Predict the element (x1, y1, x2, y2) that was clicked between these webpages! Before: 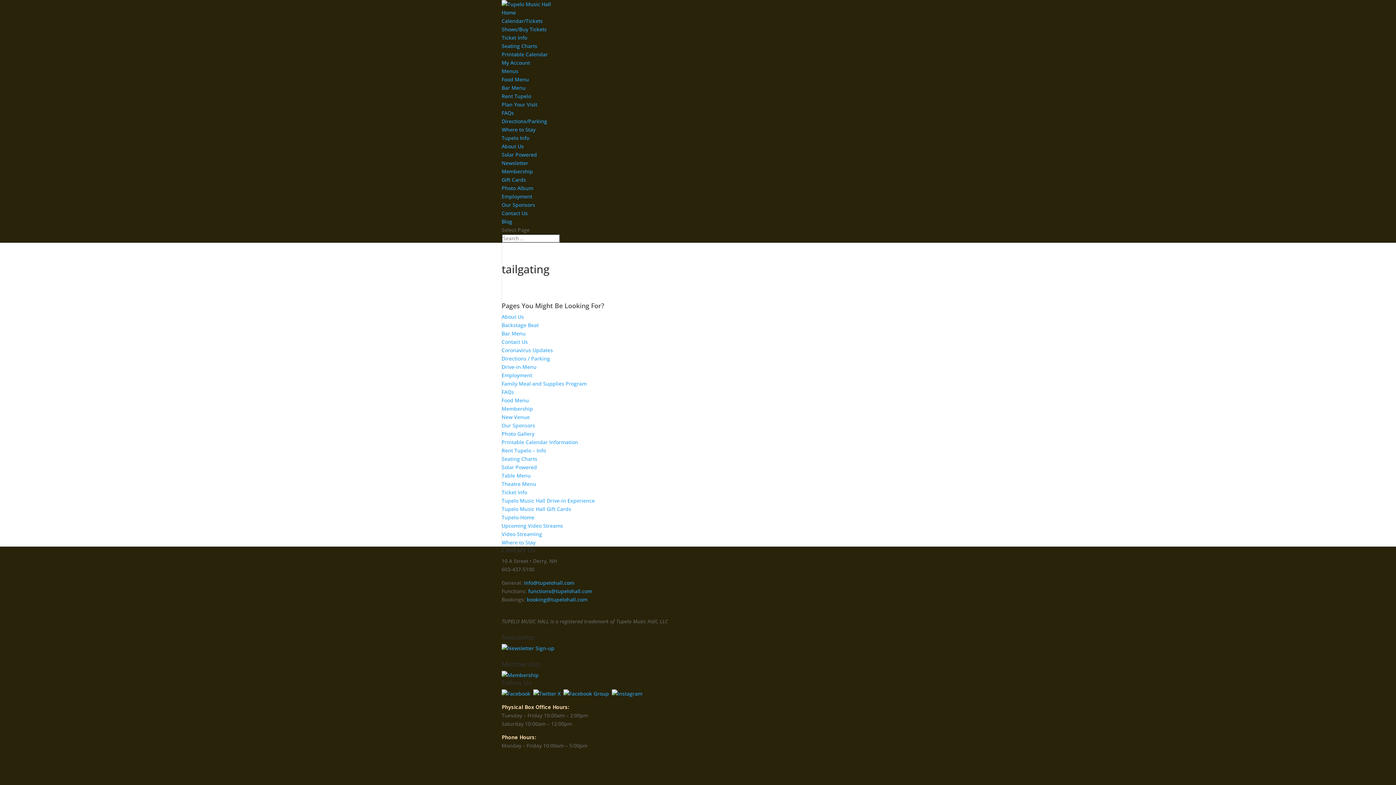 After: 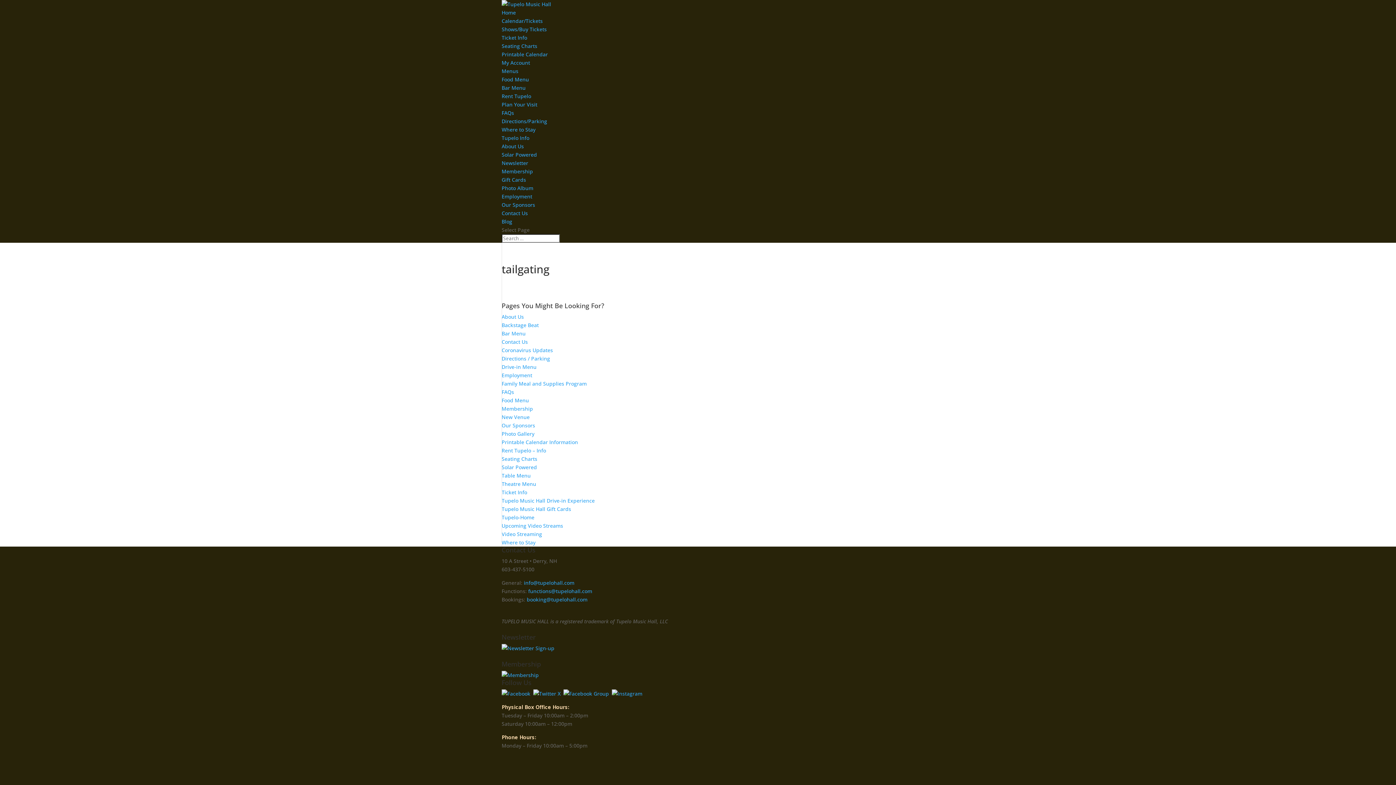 Action: label: Shows/Buy Tickets bbox: (501, 25, 546, 32)